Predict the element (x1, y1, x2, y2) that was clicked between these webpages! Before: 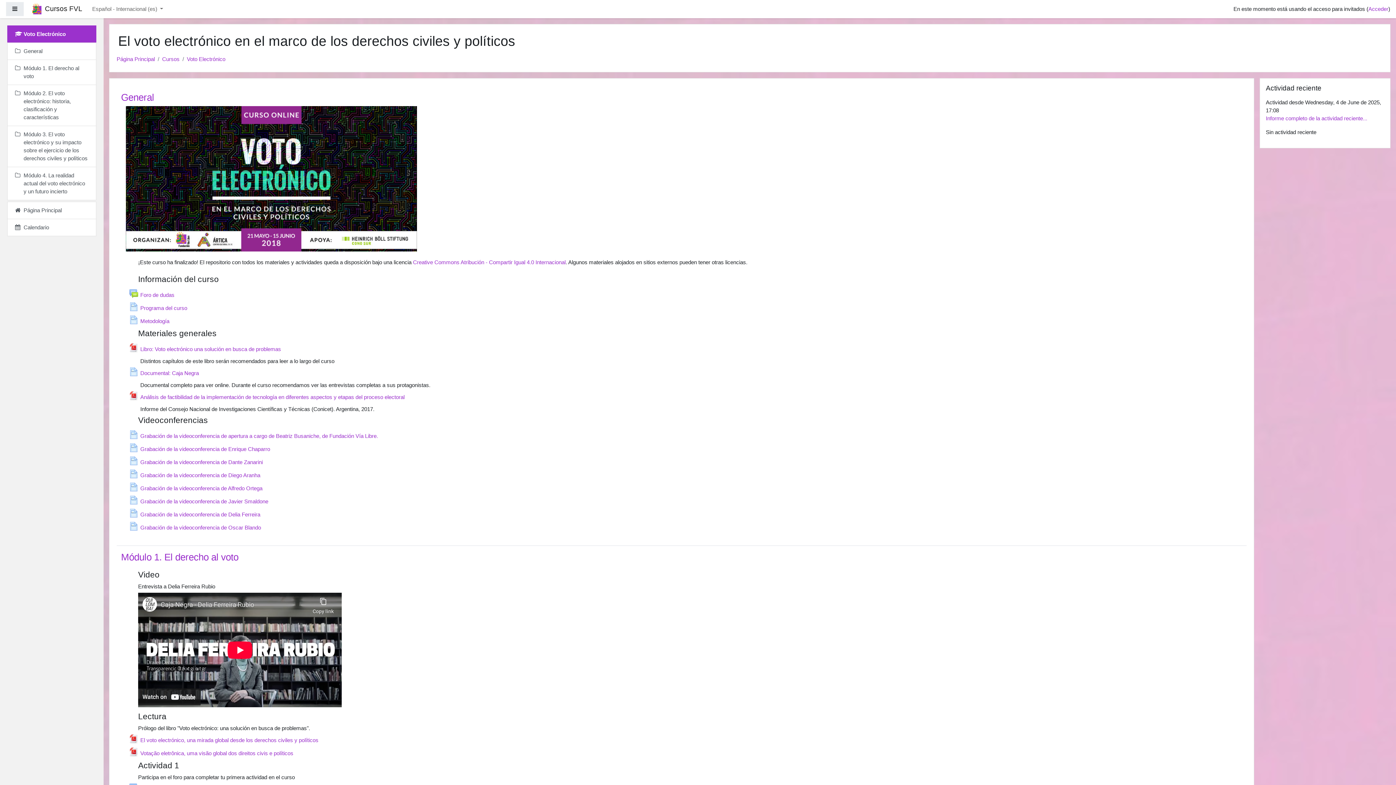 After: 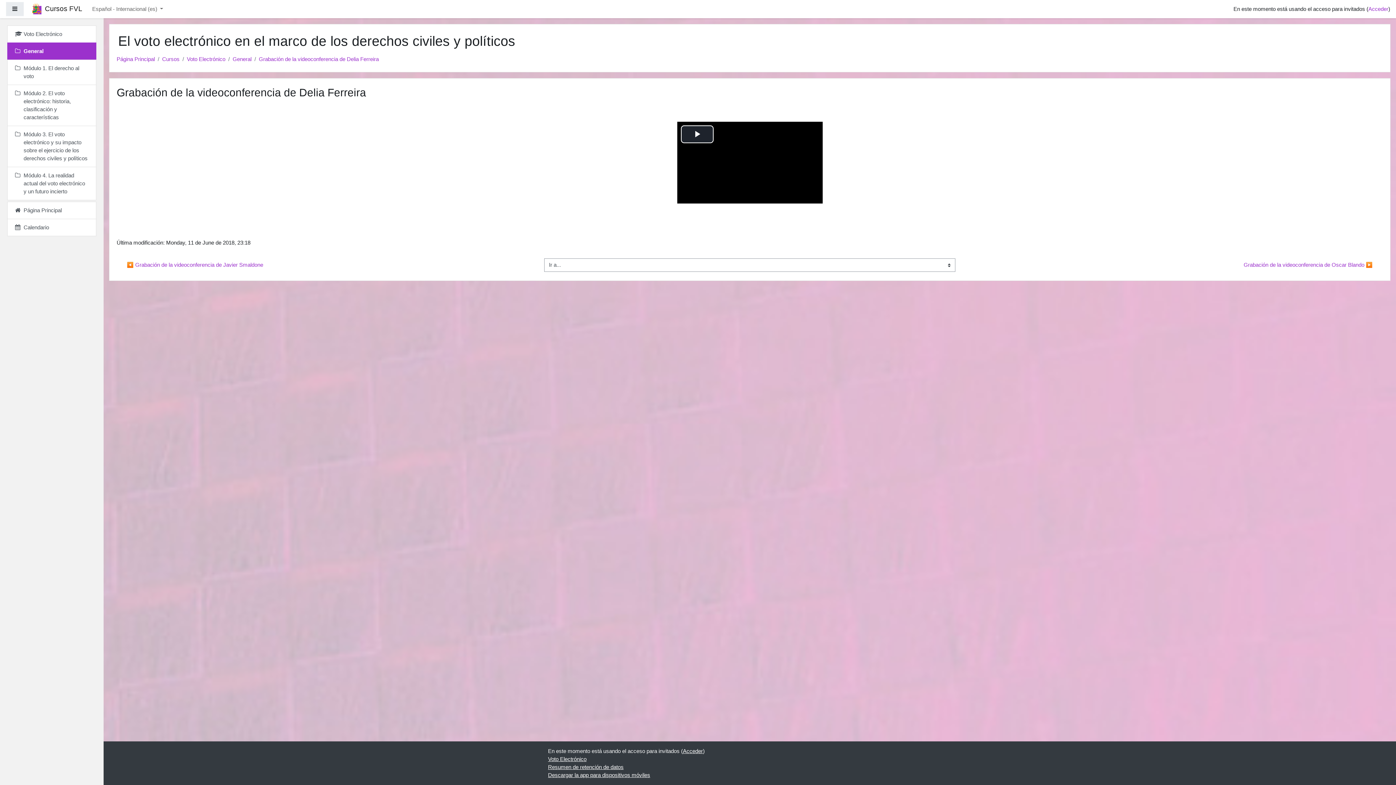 Action: label: Grabación de la videoconferencia de Delia Ferreira
Página bbox: (129, 509, 260, 518)